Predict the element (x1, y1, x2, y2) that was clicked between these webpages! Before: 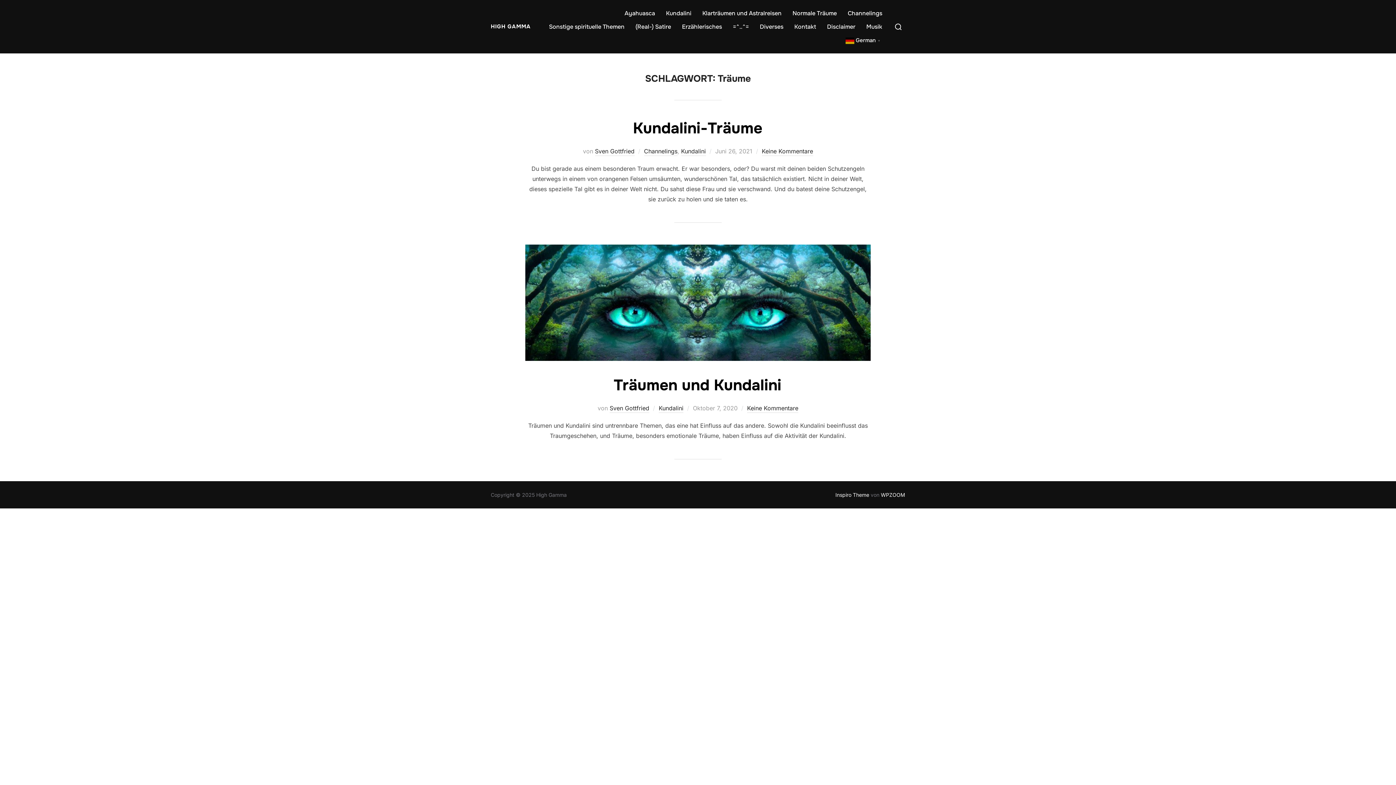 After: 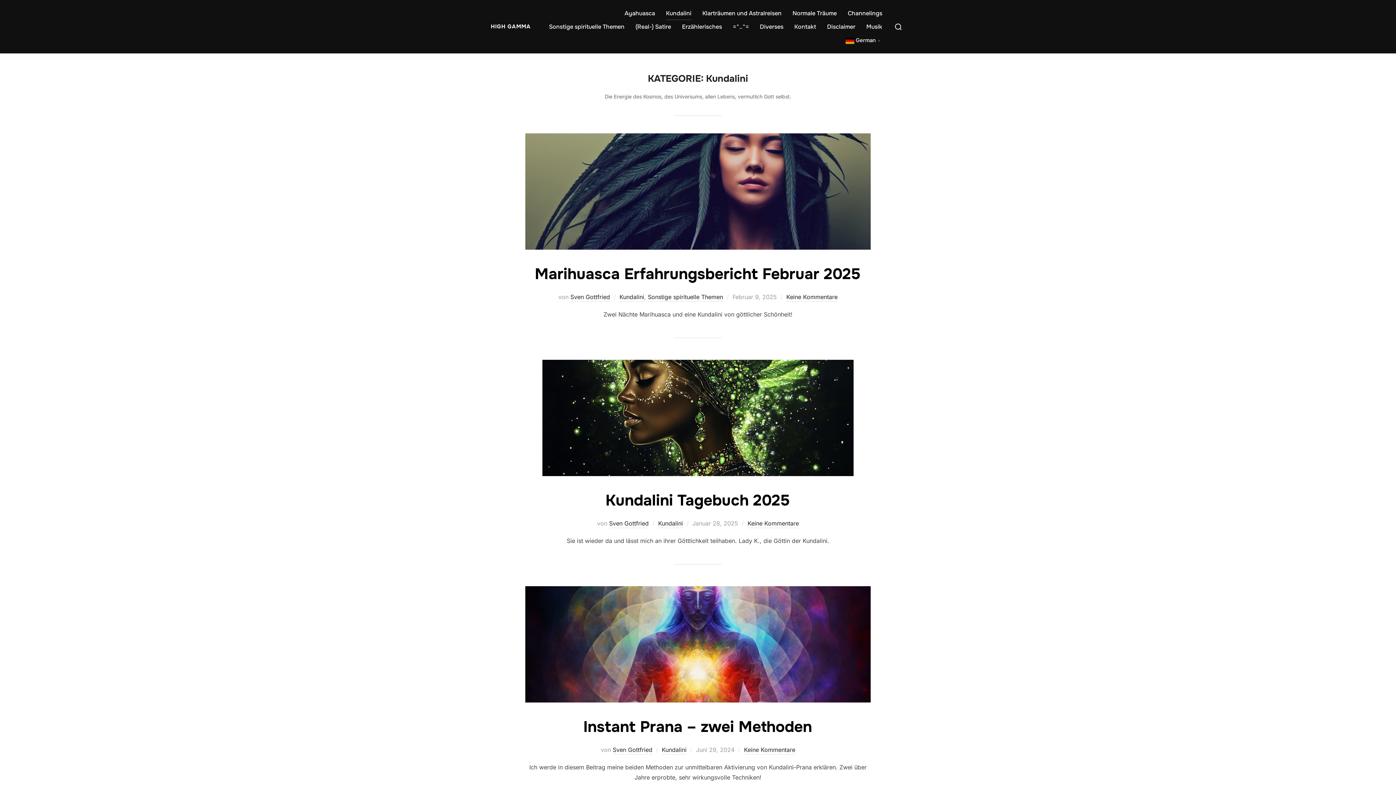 Action: label: Kundalini bbox: (658, 404, 683, 413)